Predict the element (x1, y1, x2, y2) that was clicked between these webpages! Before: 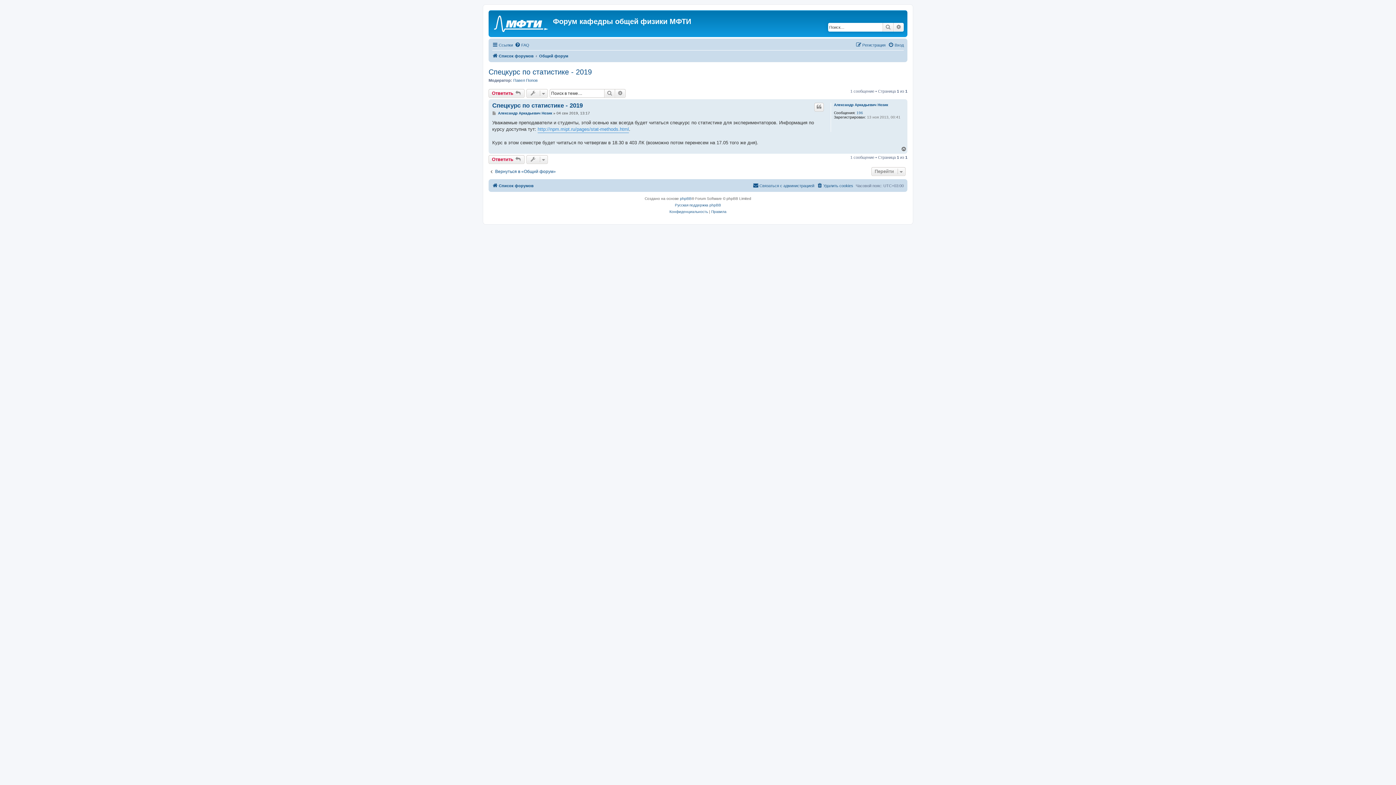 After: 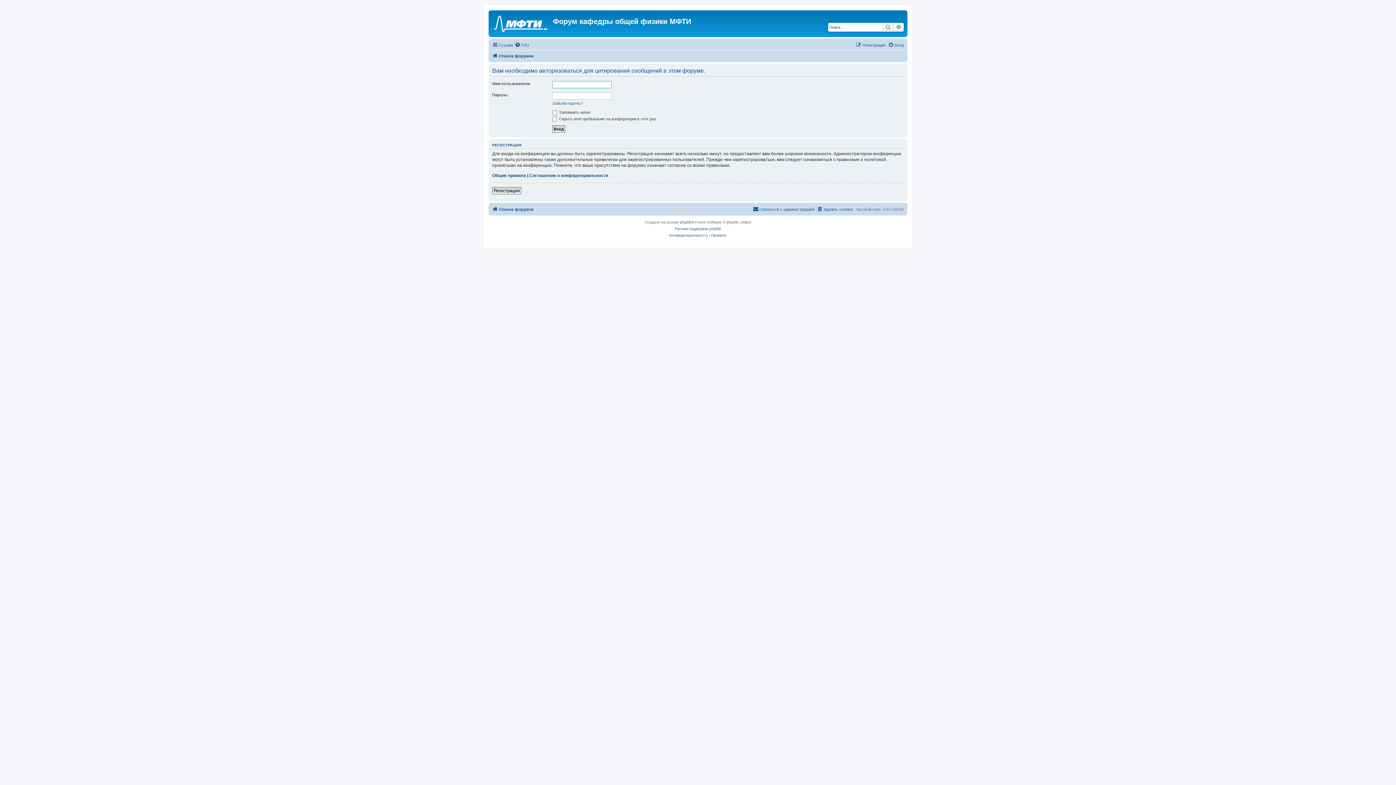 Action: label: Цитата bbox: (814, 102, 824, 111)